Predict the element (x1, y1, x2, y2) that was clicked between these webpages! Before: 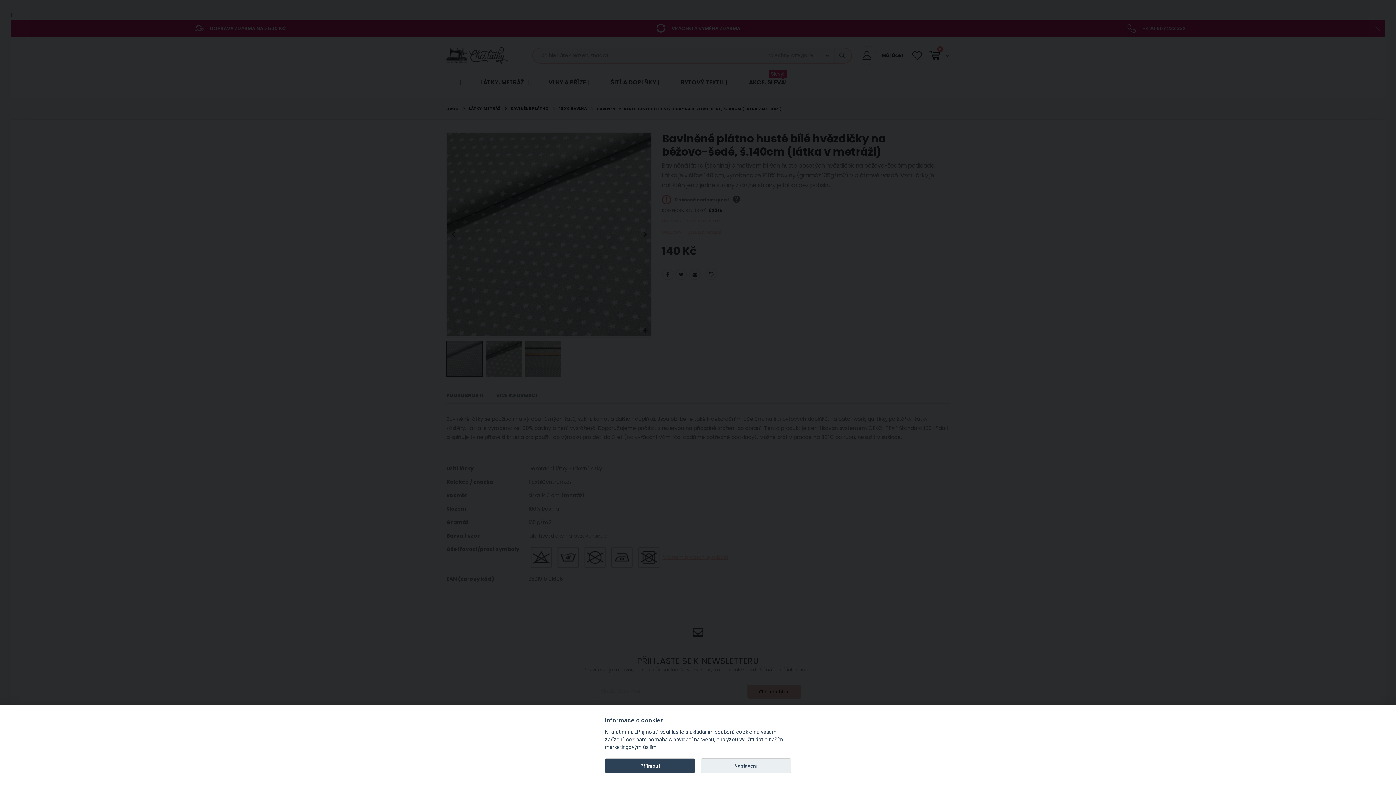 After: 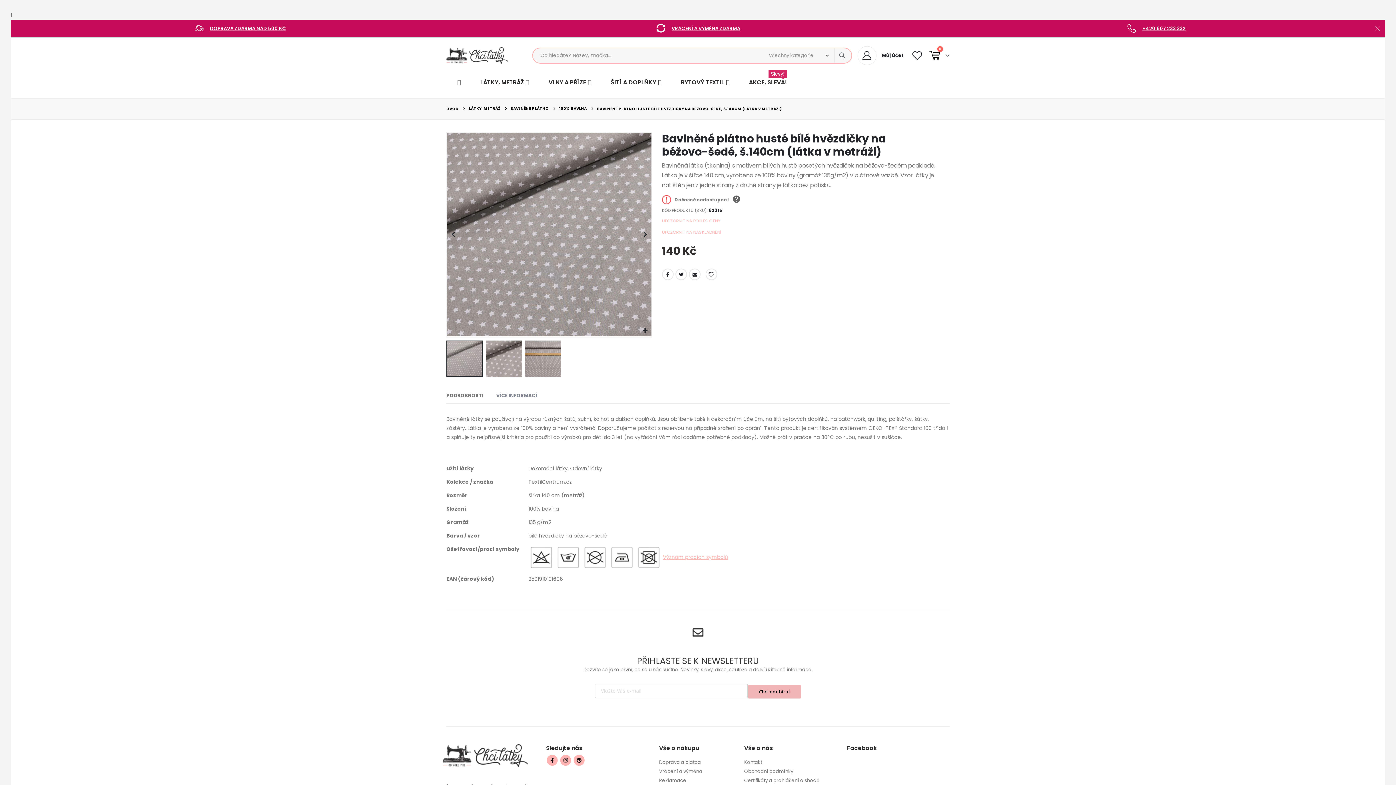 Action: bbox: (605, 758, 695, 773) label: Příjmout